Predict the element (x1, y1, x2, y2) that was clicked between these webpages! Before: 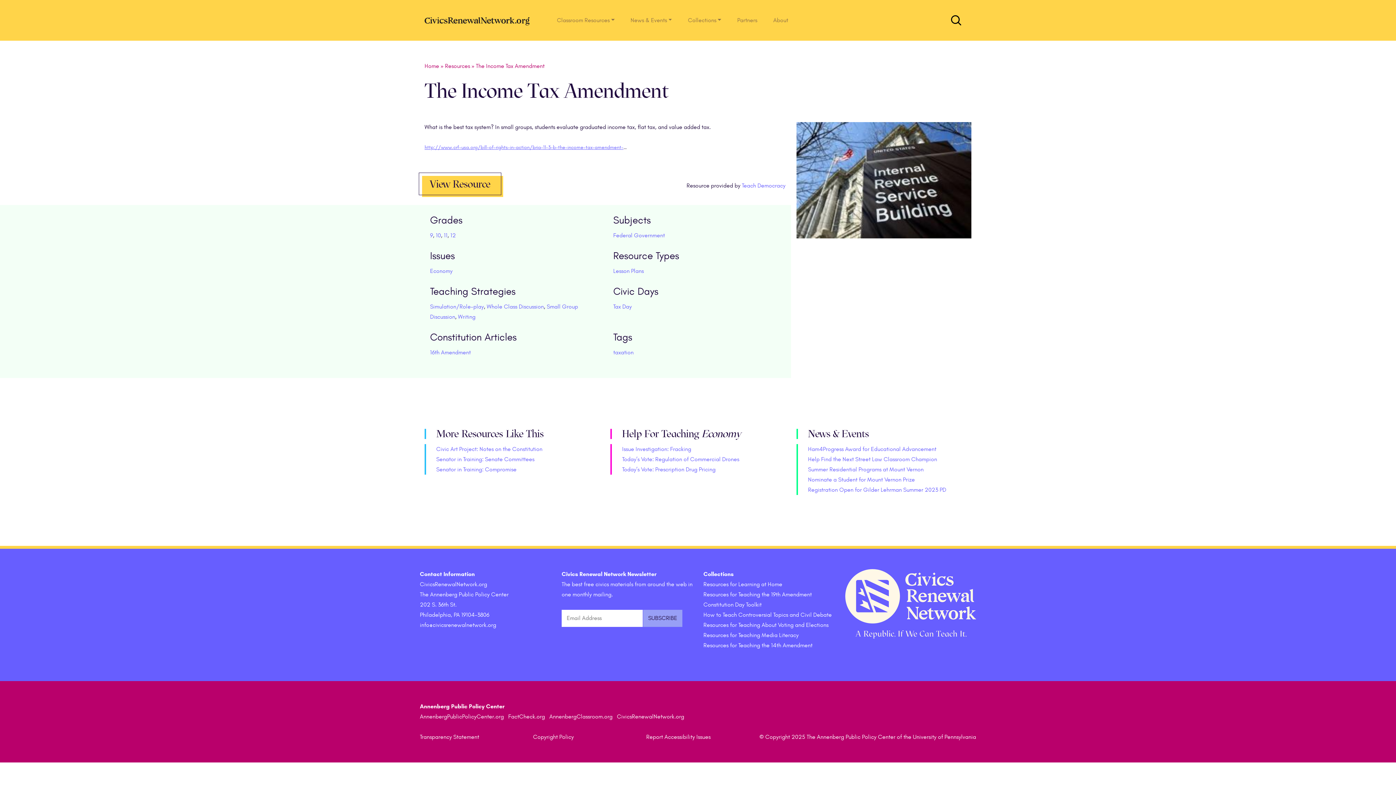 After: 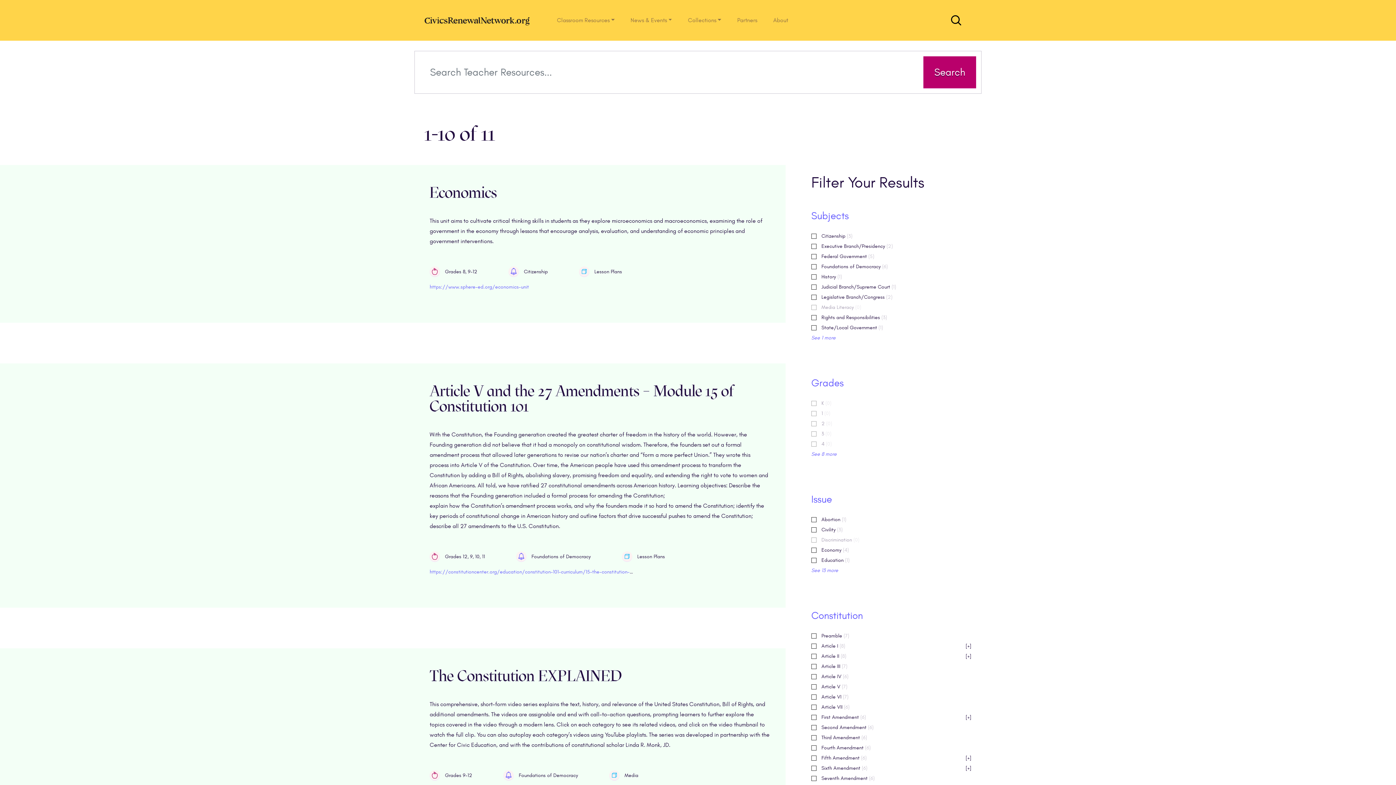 Action: label: 16th Amendment bbox: (430, 349, 470, 356)